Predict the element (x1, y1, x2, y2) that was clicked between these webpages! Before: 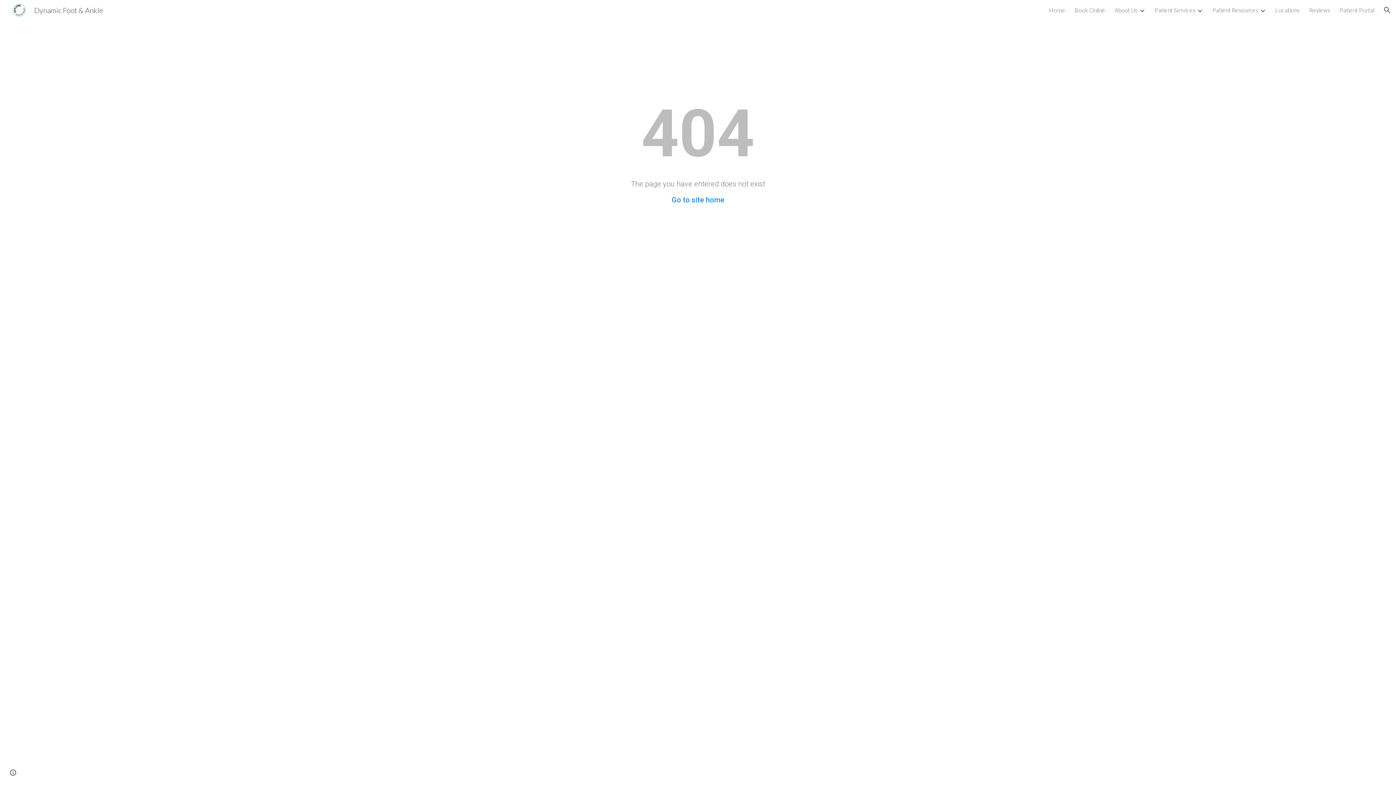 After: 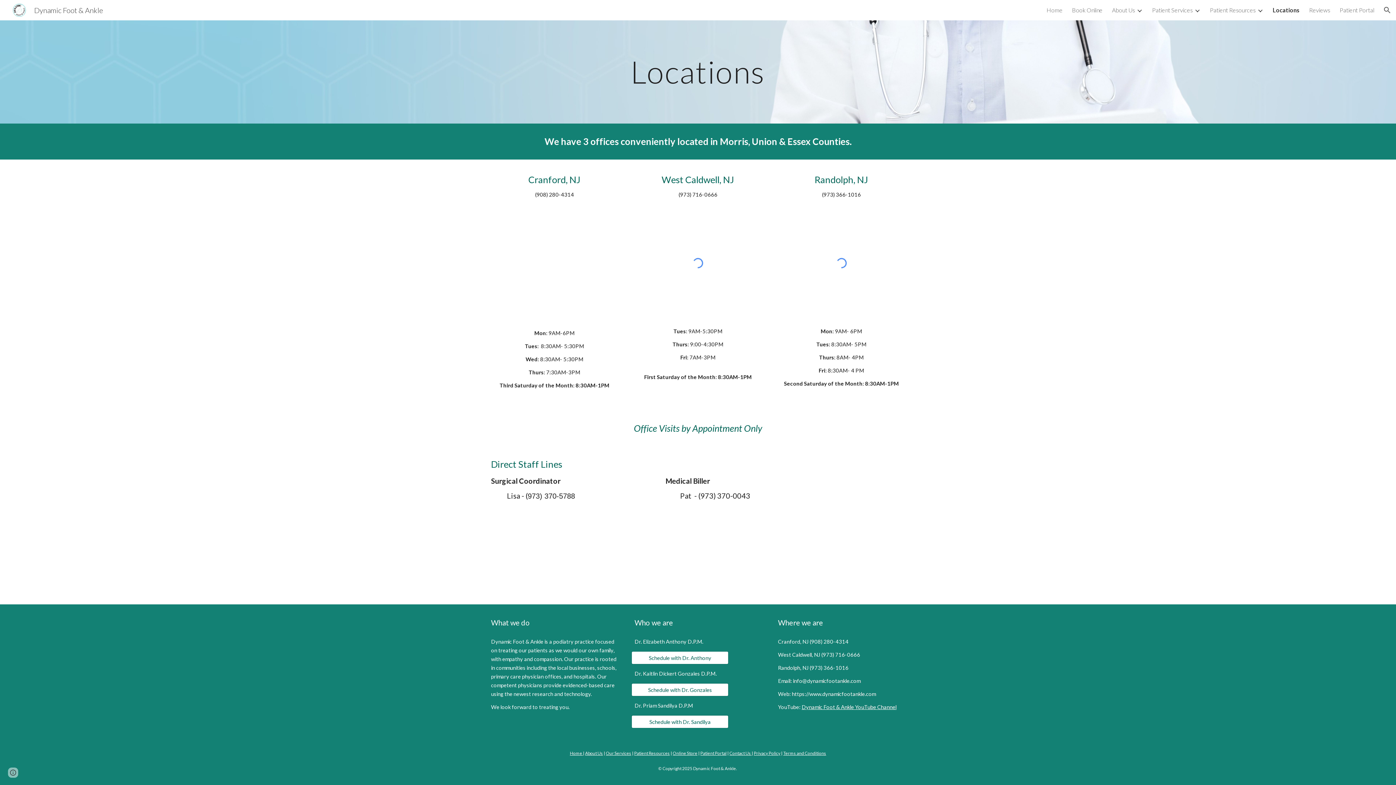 Action: bbox: (1275, 6, 1300, 13) label: Locations